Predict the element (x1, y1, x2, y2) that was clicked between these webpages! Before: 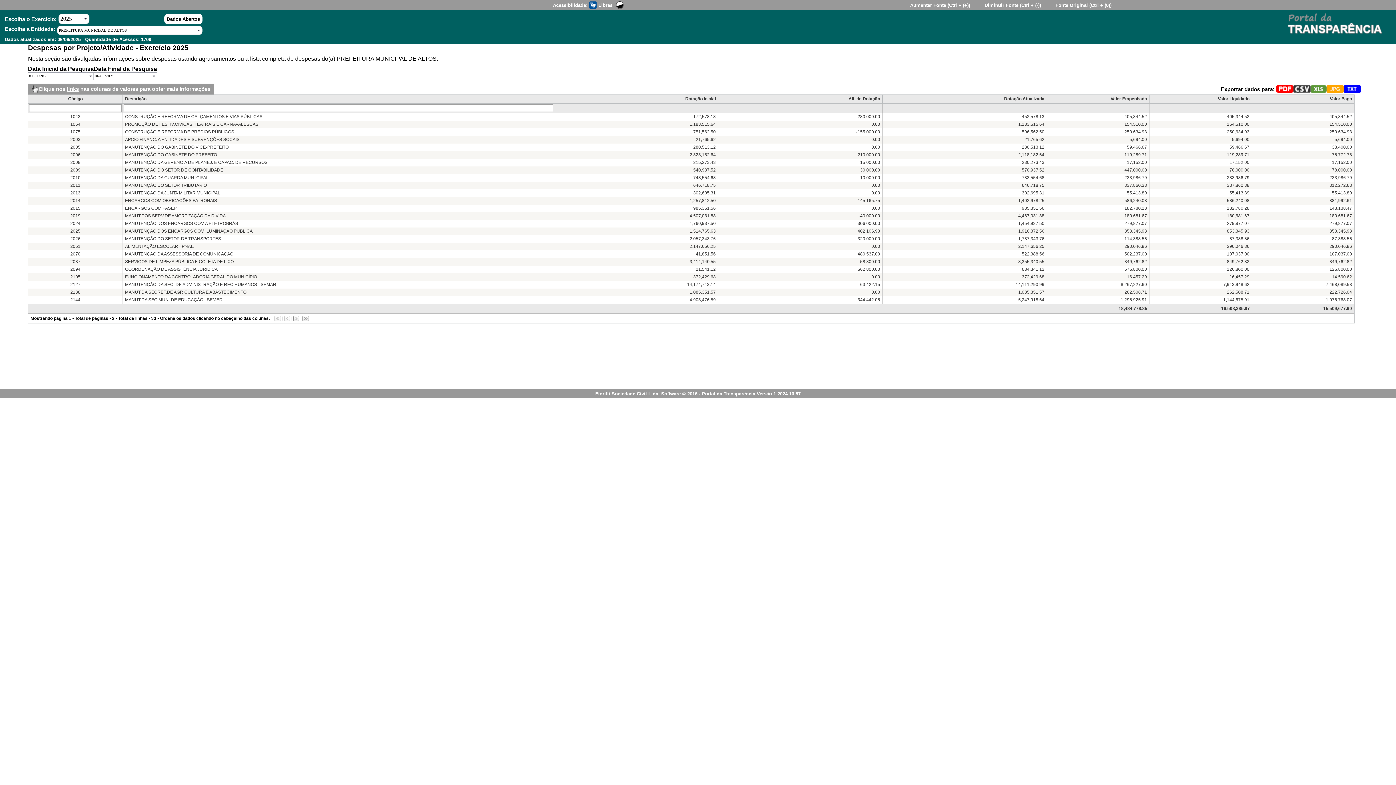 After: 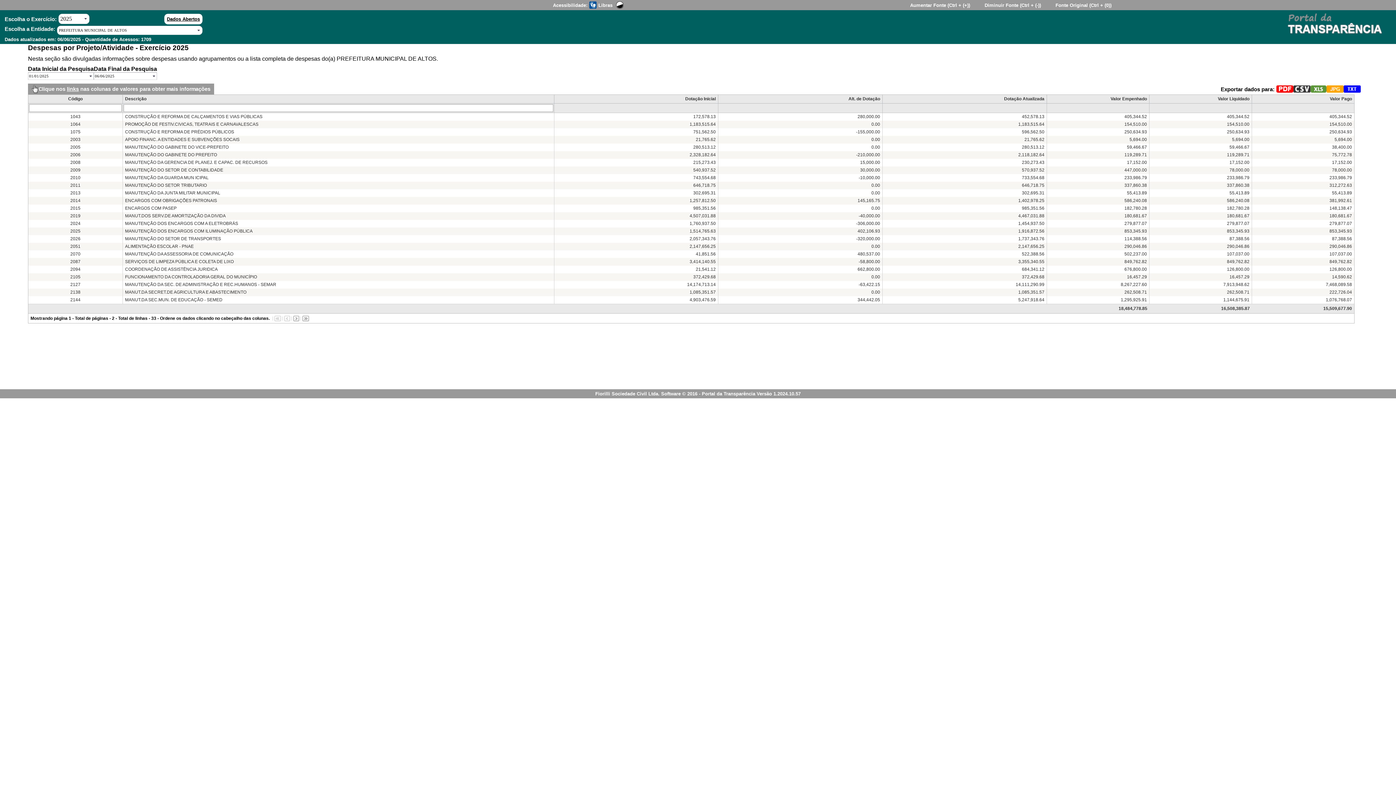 Action: label: Dados Abertos bbox: (164, 13, 202, 24)